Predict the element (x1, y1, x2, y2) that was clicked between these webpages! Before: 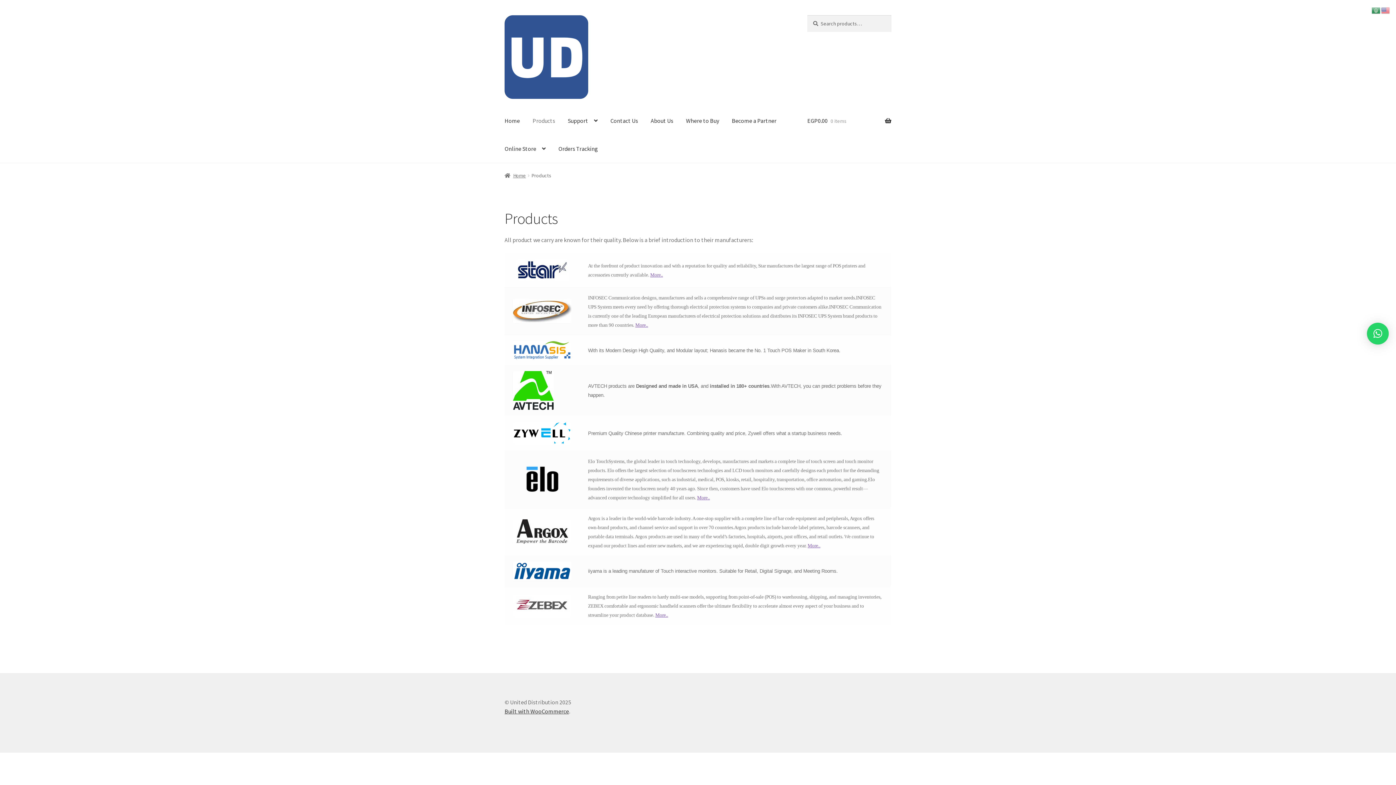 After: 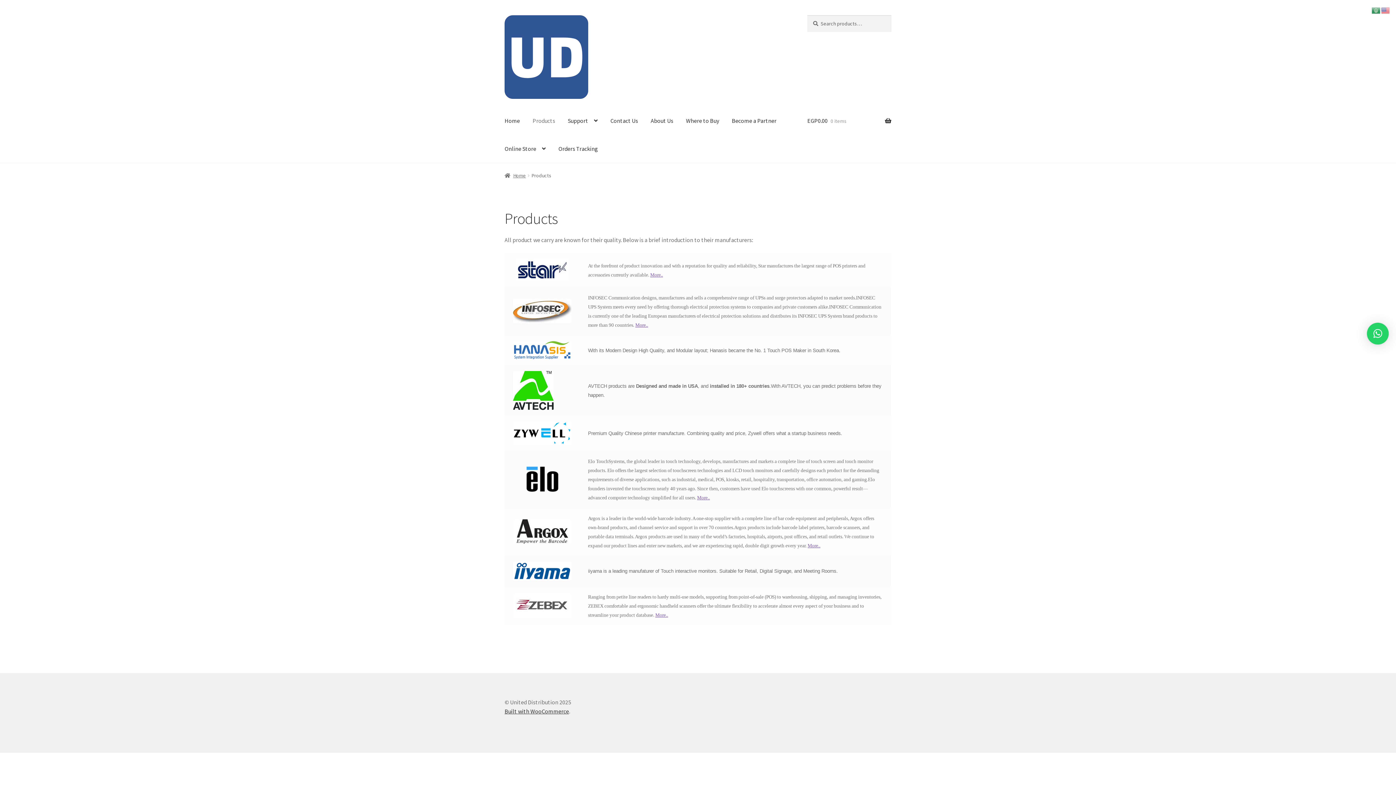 Action: bbox: (512, 519, 571, 544)